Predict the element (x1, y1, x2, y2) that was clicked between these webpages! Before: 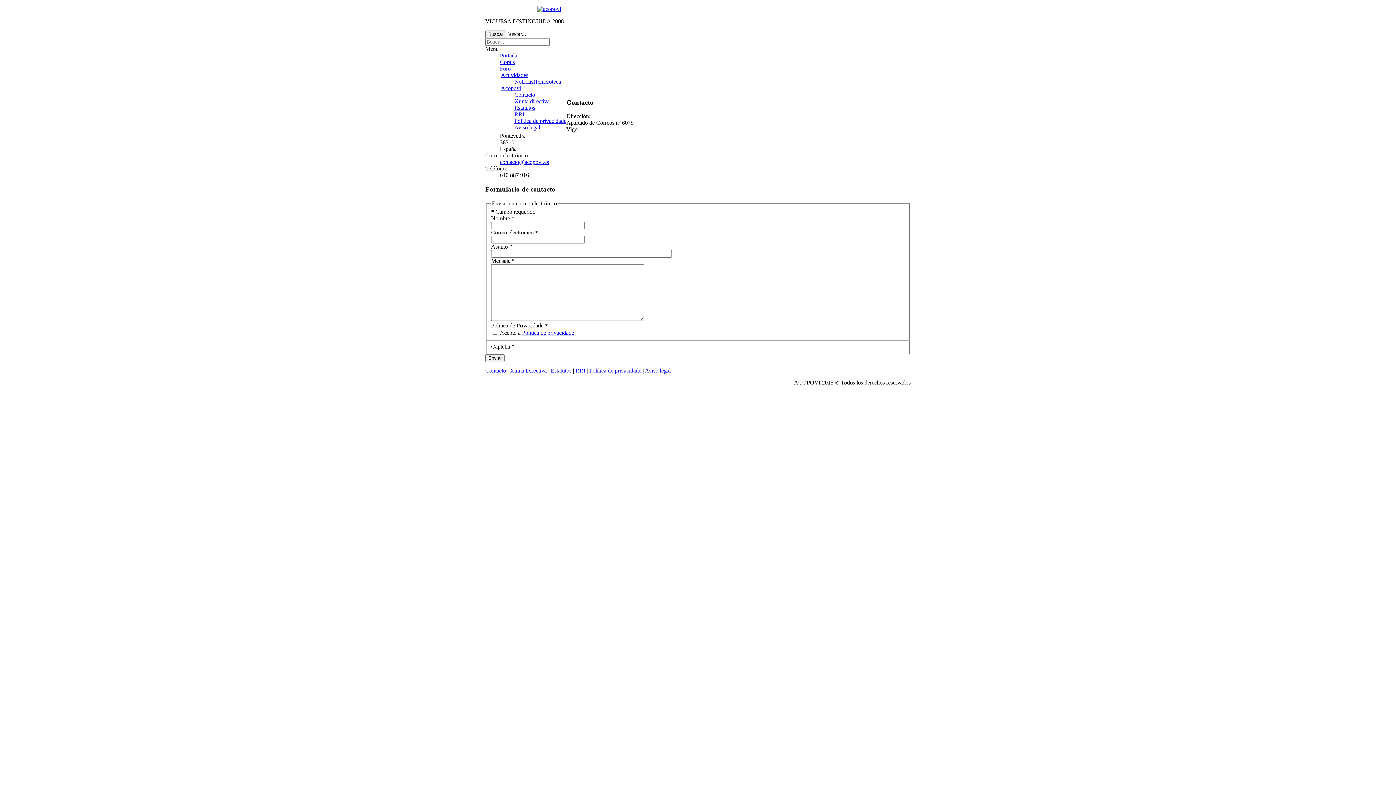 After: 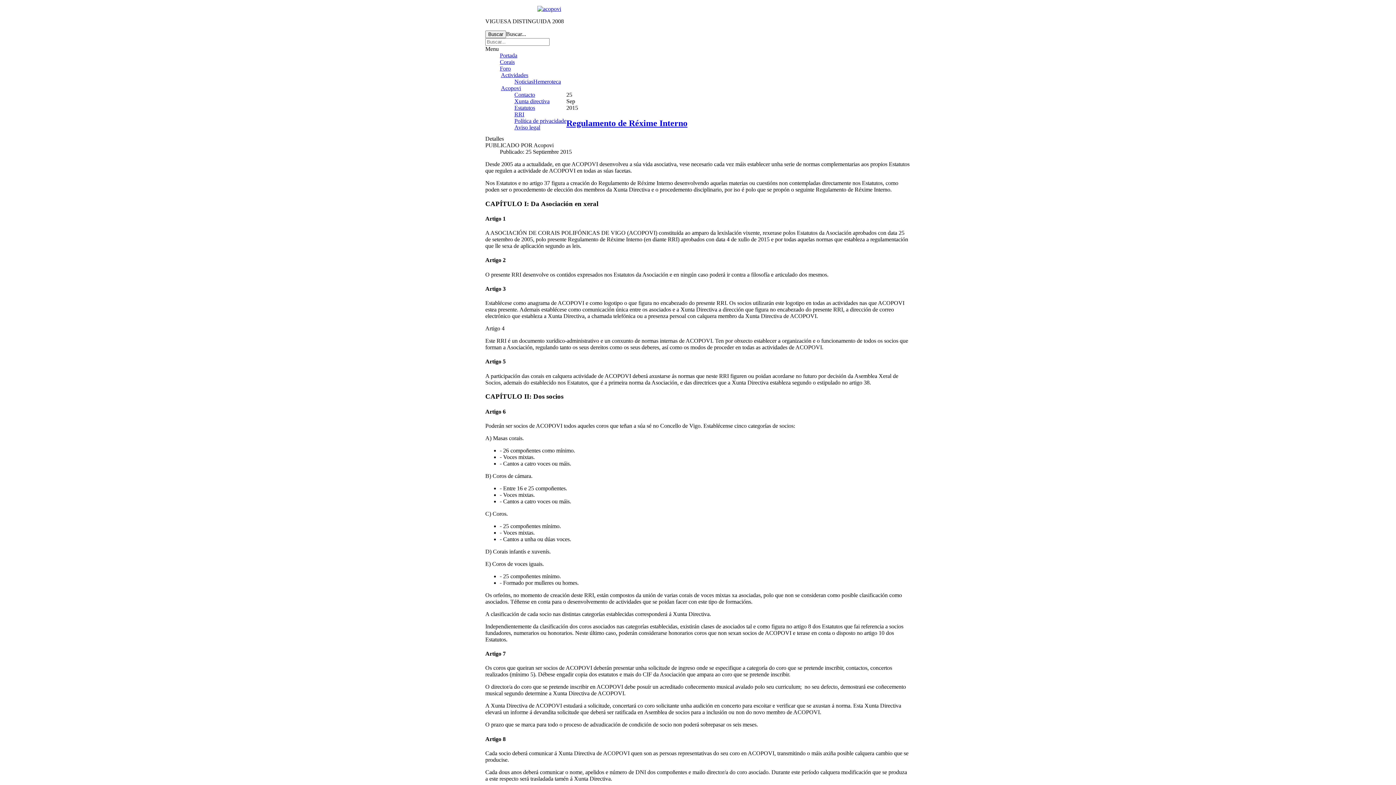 Action: label: RRI bbox: (514, 111, 524, 117)